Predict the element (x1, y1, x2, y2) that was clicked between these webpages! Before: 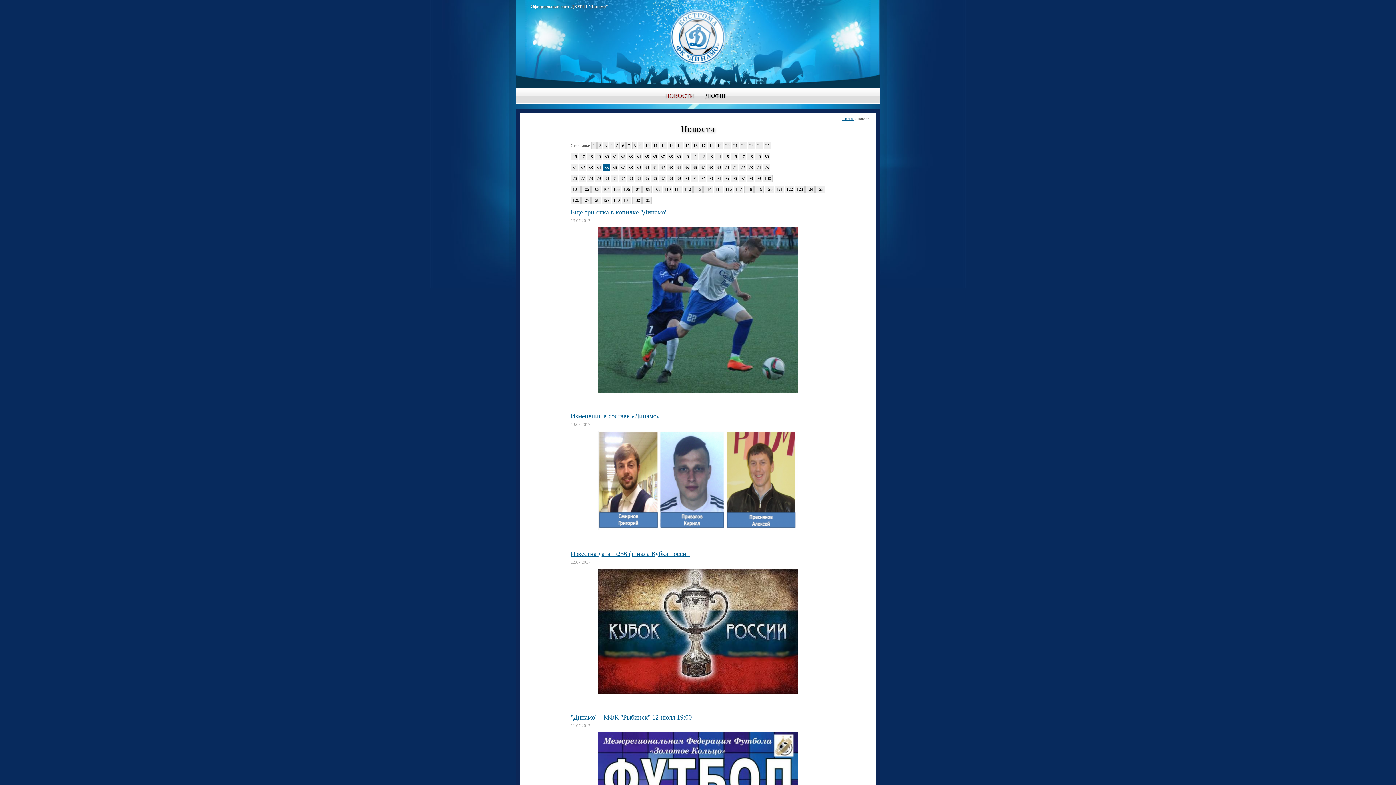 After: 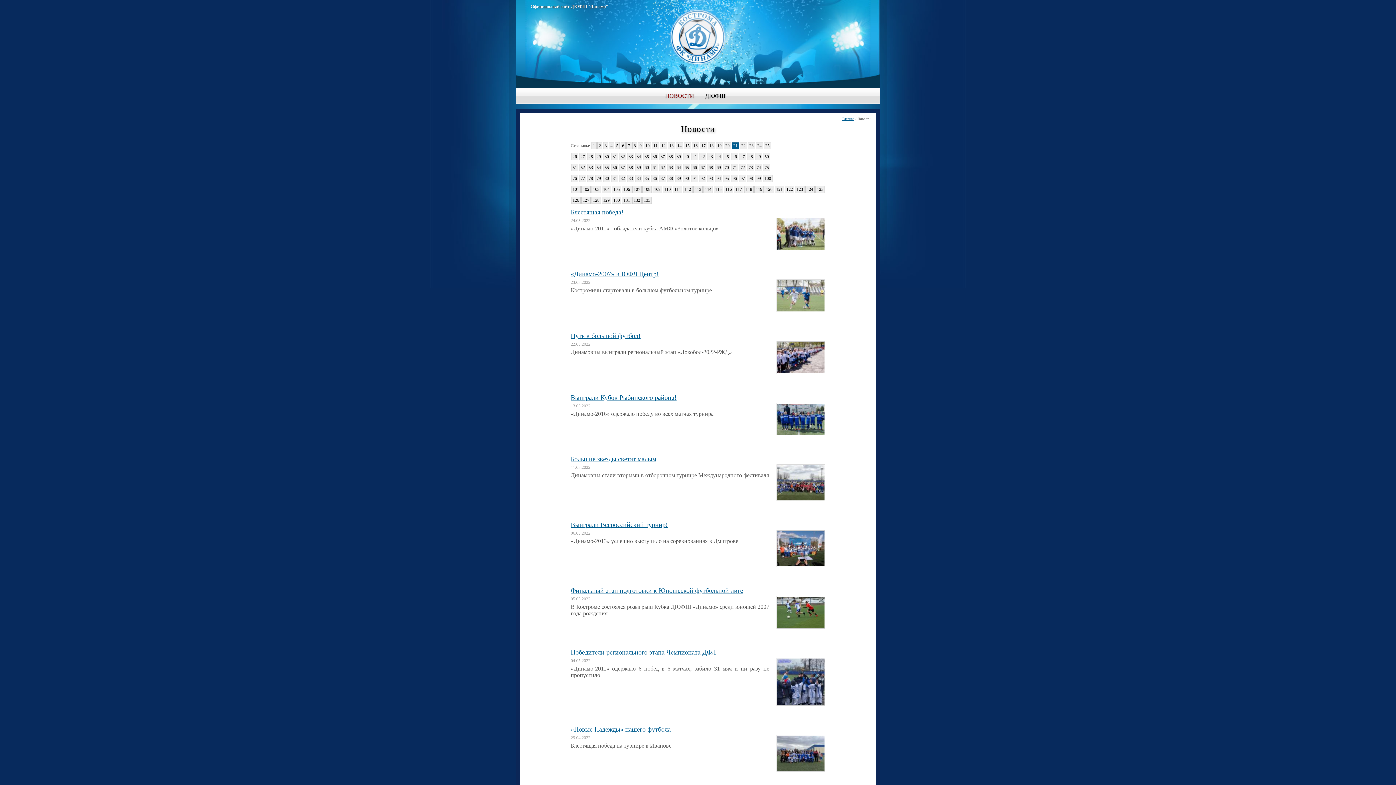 Action: label: 21 bbox: (732, 142, 739, 149)